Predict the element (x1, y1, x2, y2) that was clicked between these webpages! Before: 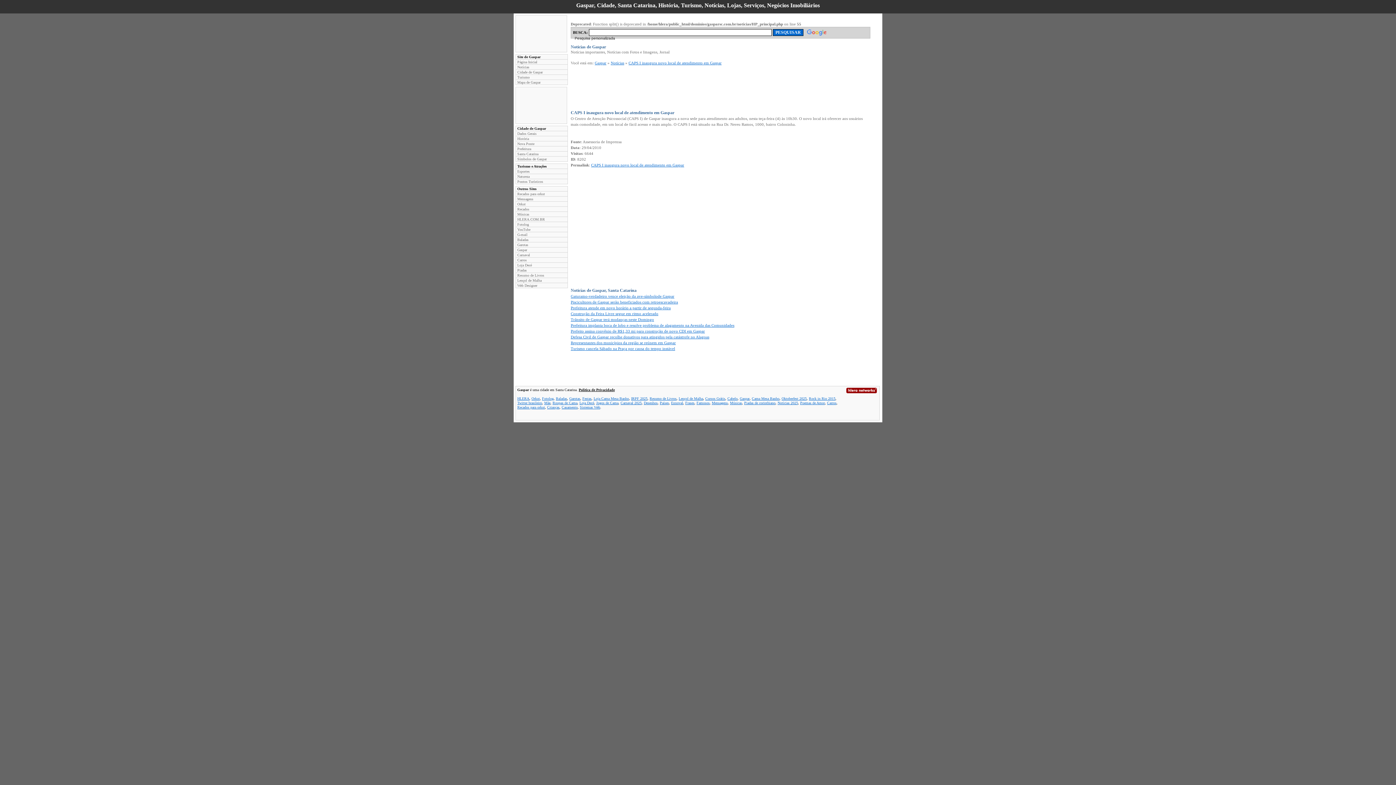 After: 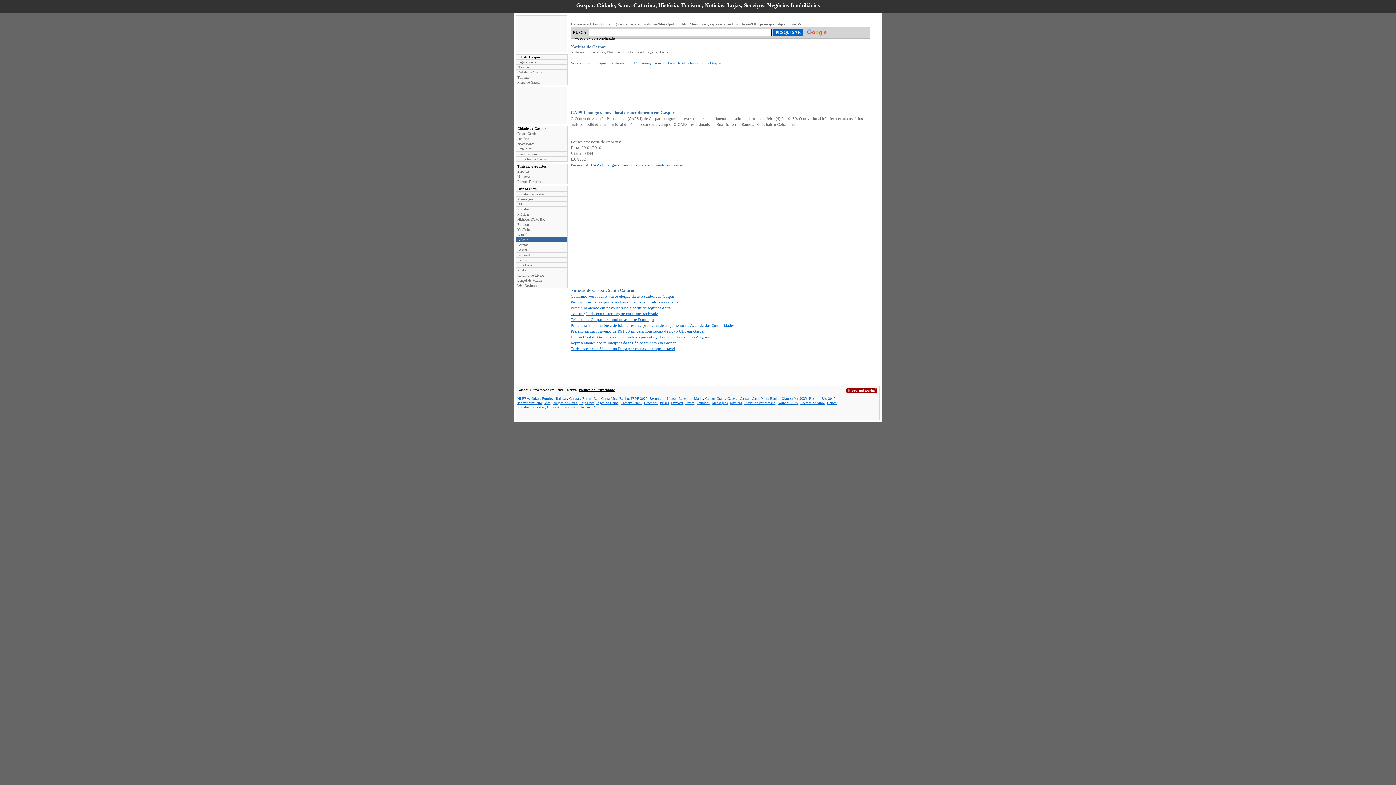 Action: bbox: (516, 237, 567, 242) label: Baladas